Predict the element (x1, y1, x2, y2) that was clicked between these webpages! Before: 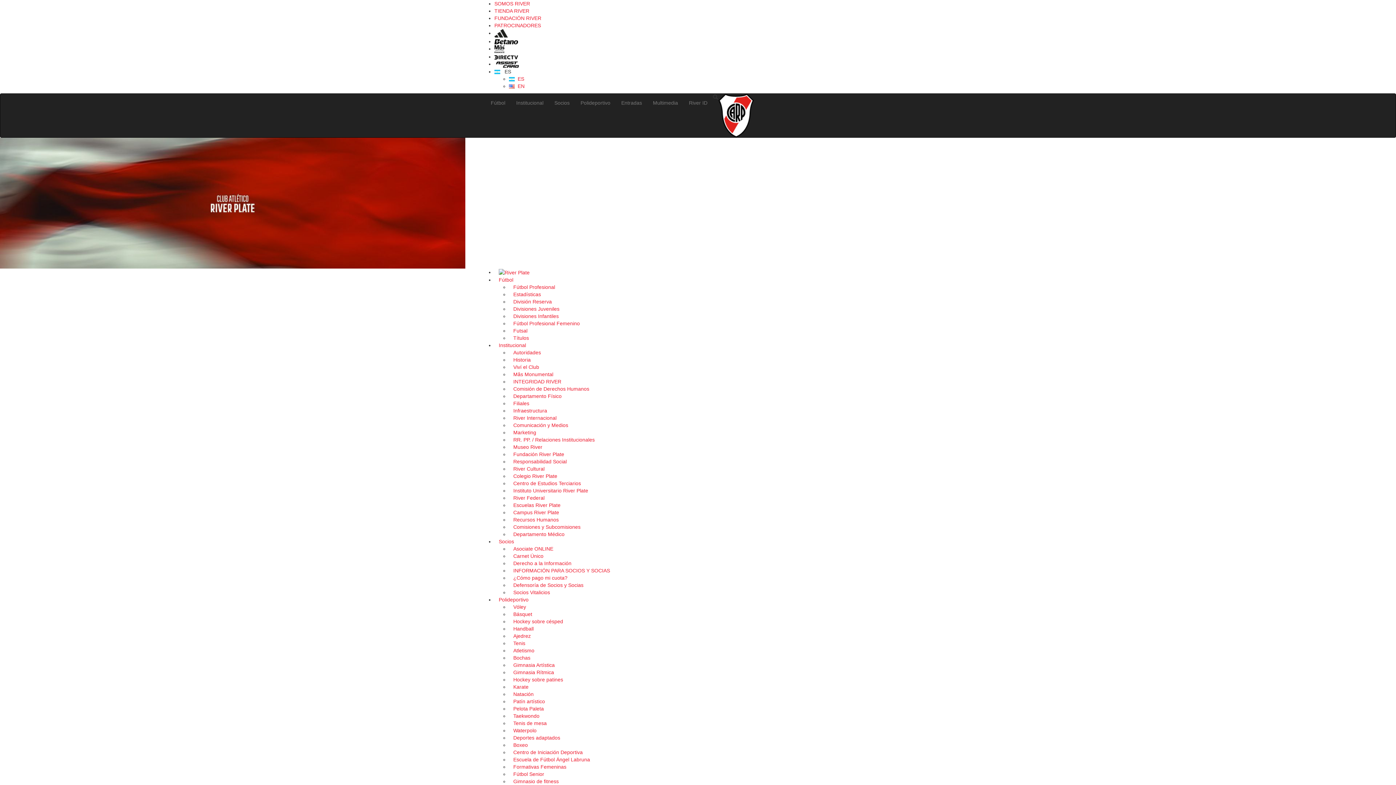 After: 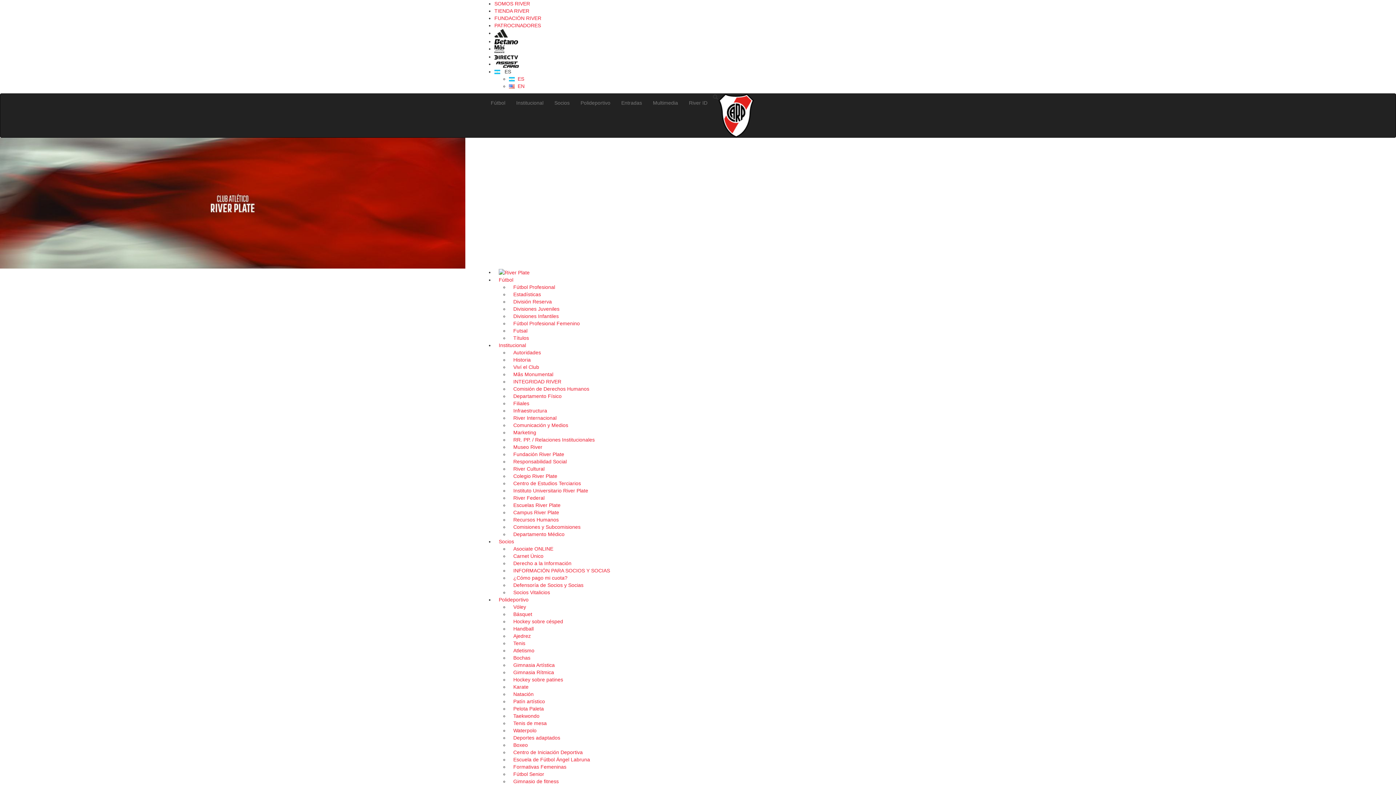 Action: bbox: (509, 742, 532, 748) label: Boxeo